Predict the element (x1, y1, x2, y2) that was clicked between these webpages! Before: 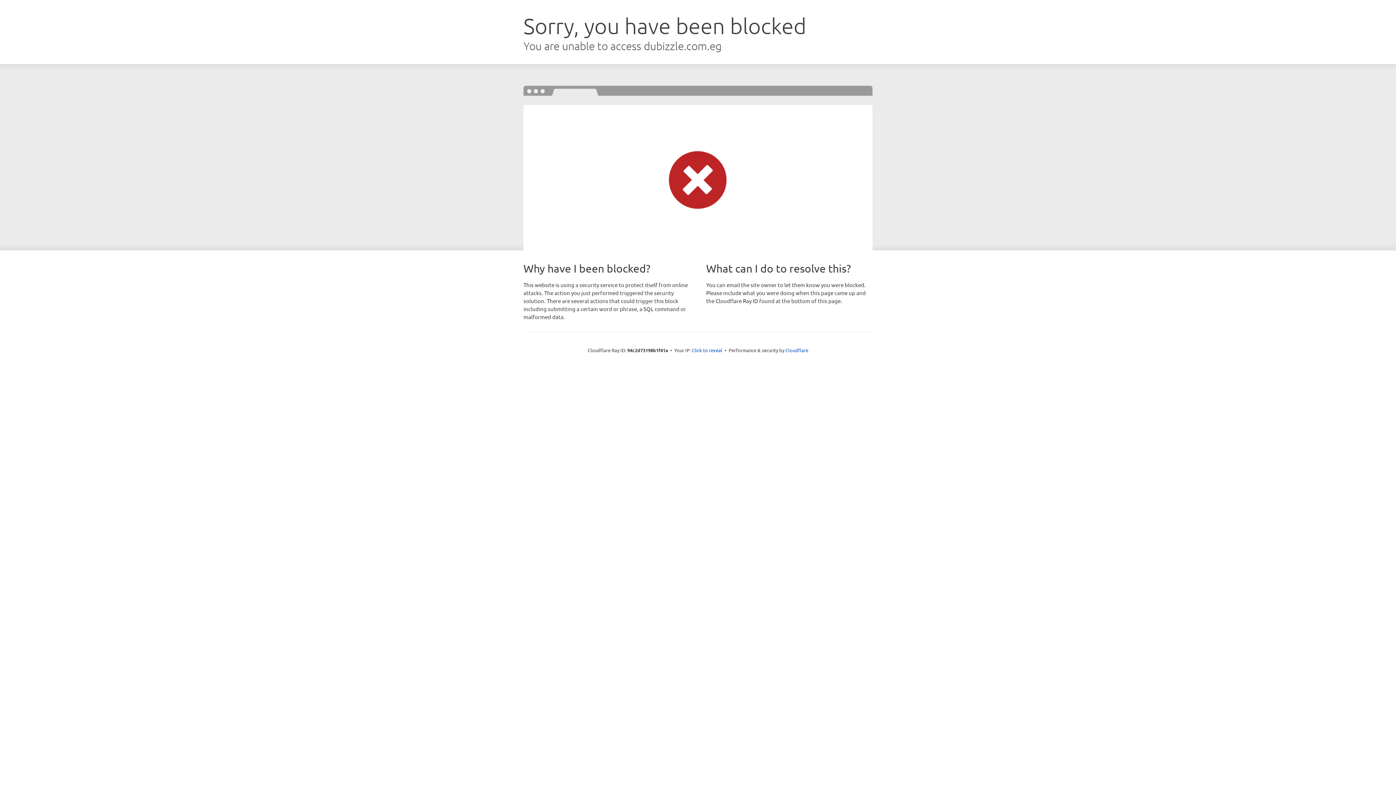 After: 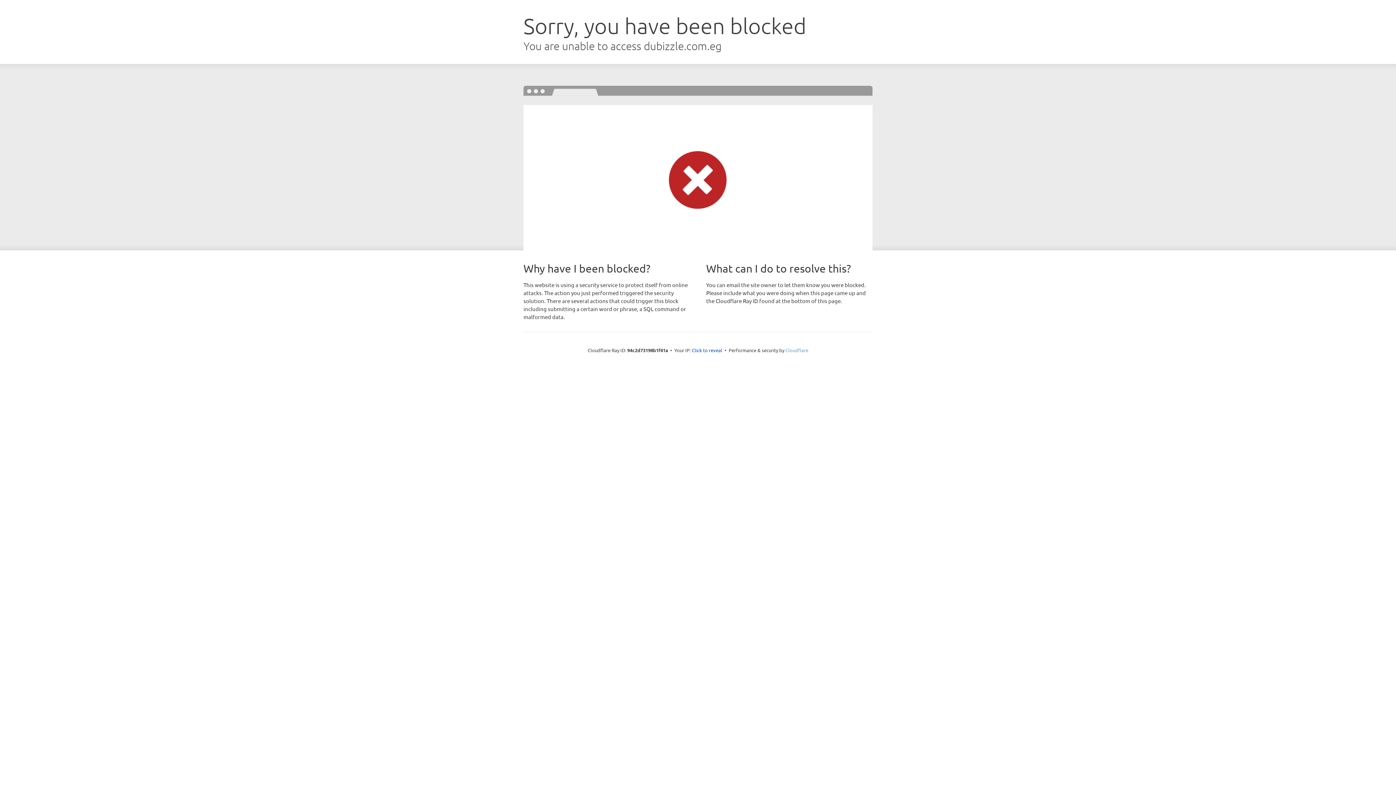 Action: label: Cloudflare bbox: (785, 347, 808, 353)